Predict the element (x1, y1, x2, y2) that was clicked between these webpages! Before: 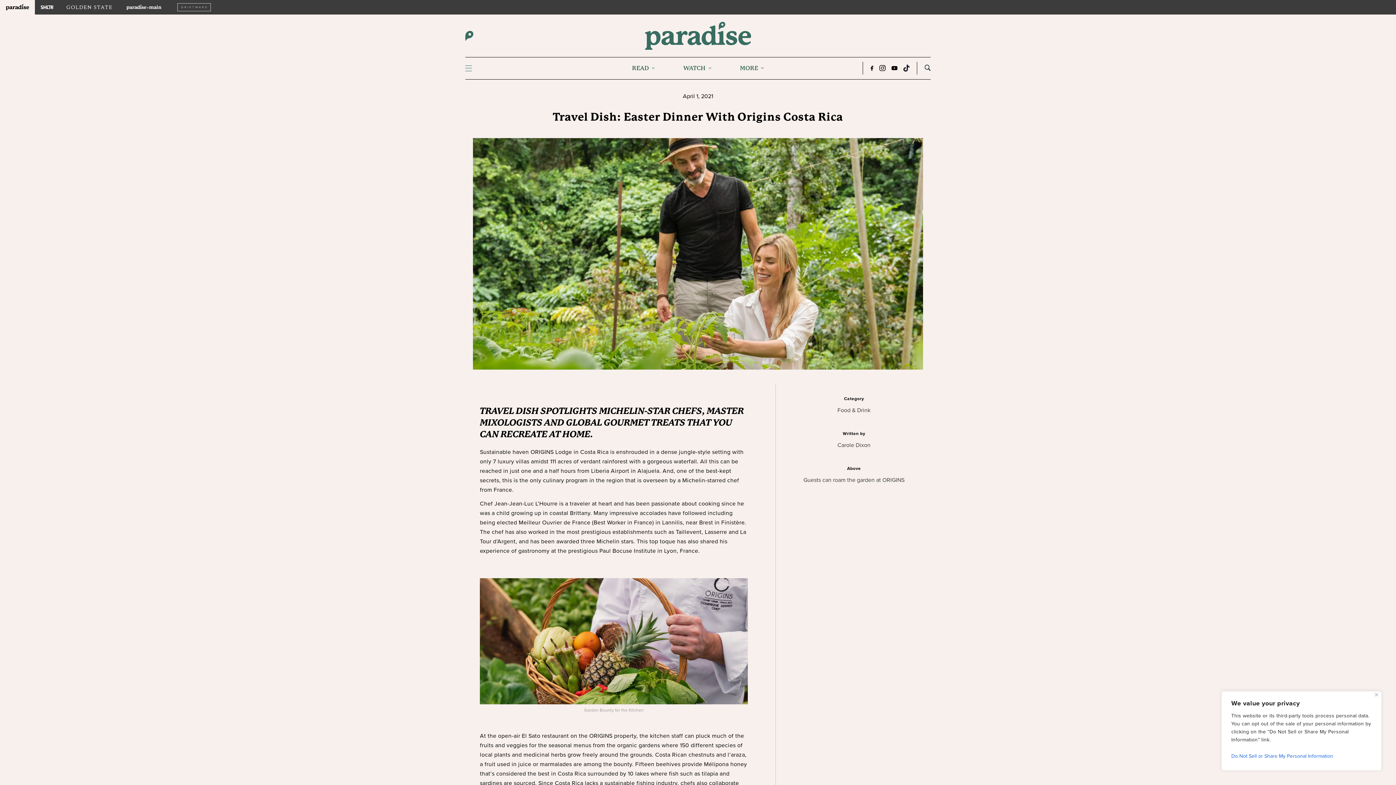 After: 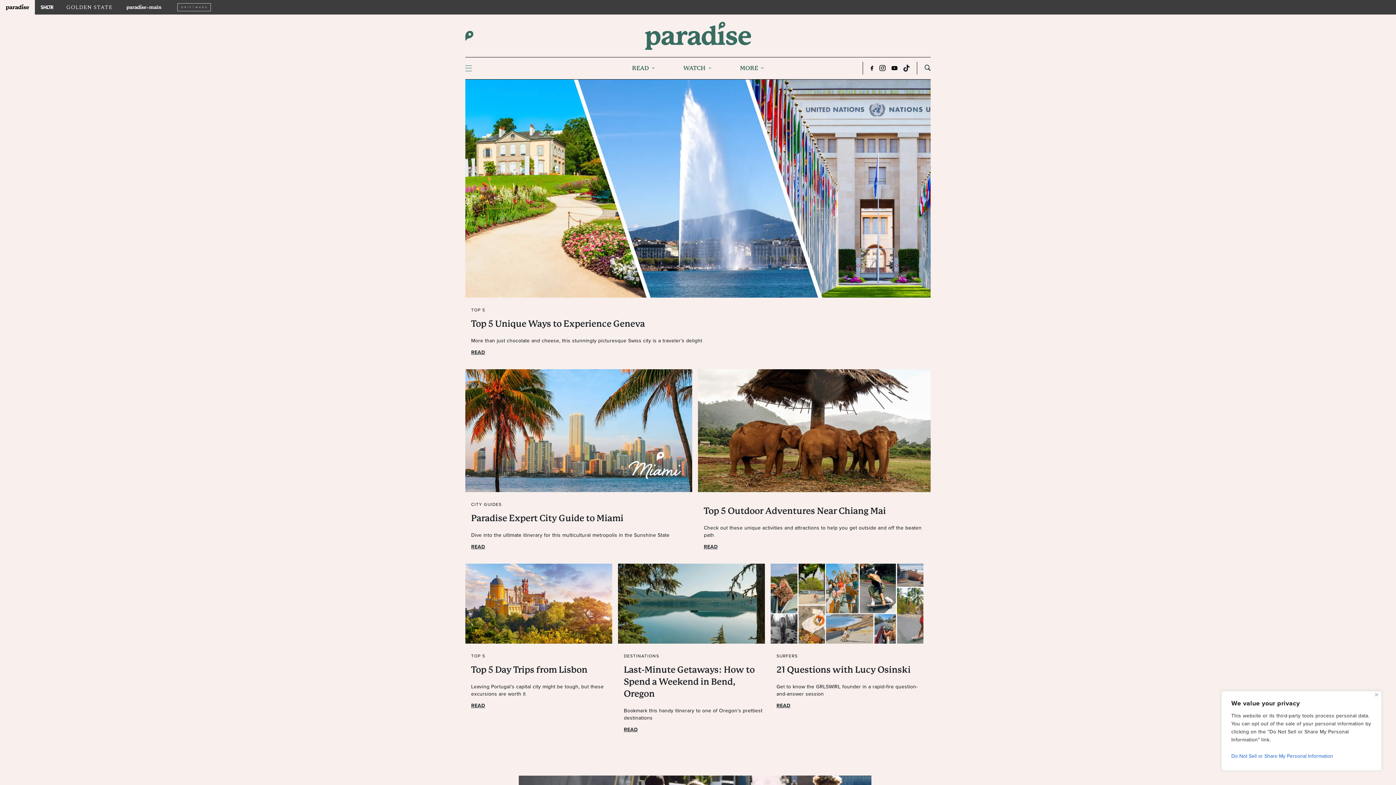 Action: bbox: (0, 0, 34, 14)